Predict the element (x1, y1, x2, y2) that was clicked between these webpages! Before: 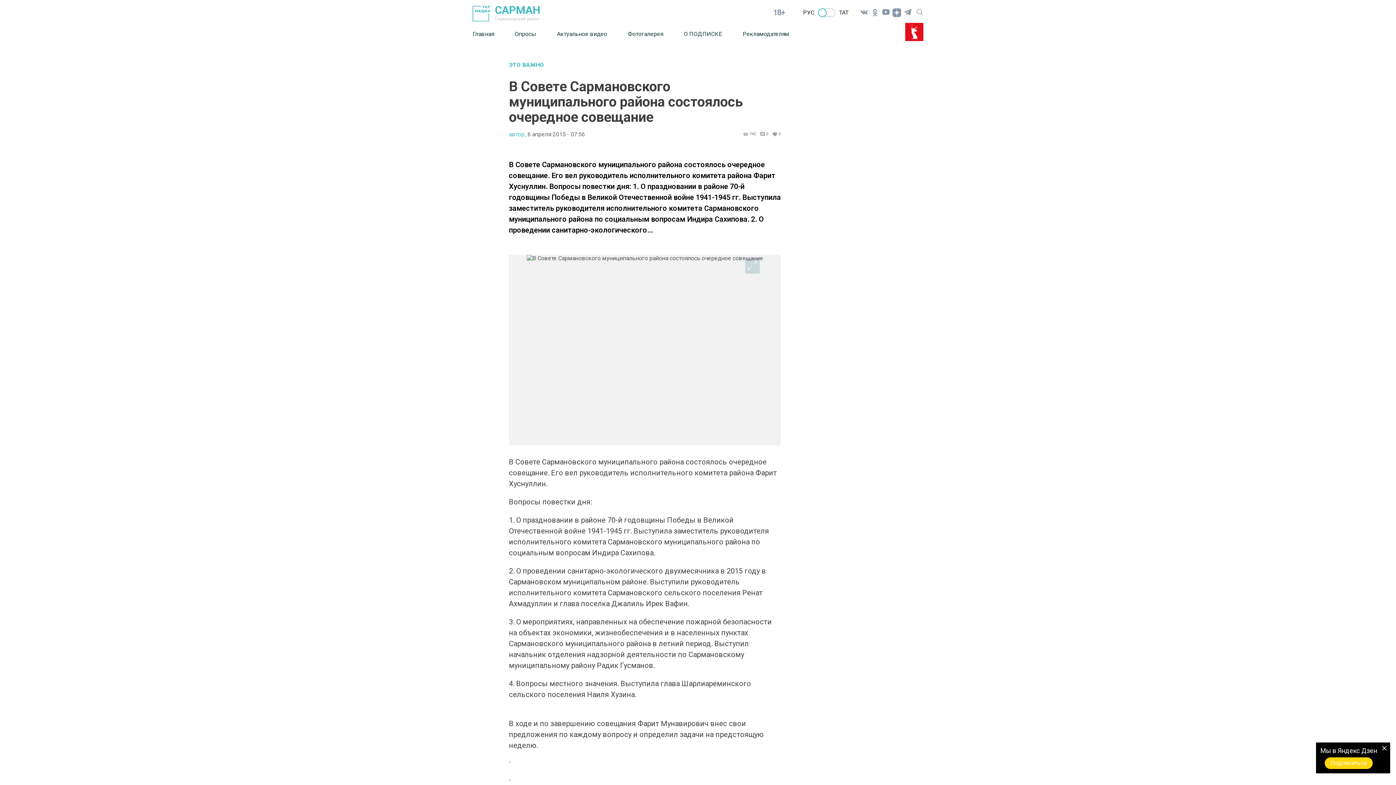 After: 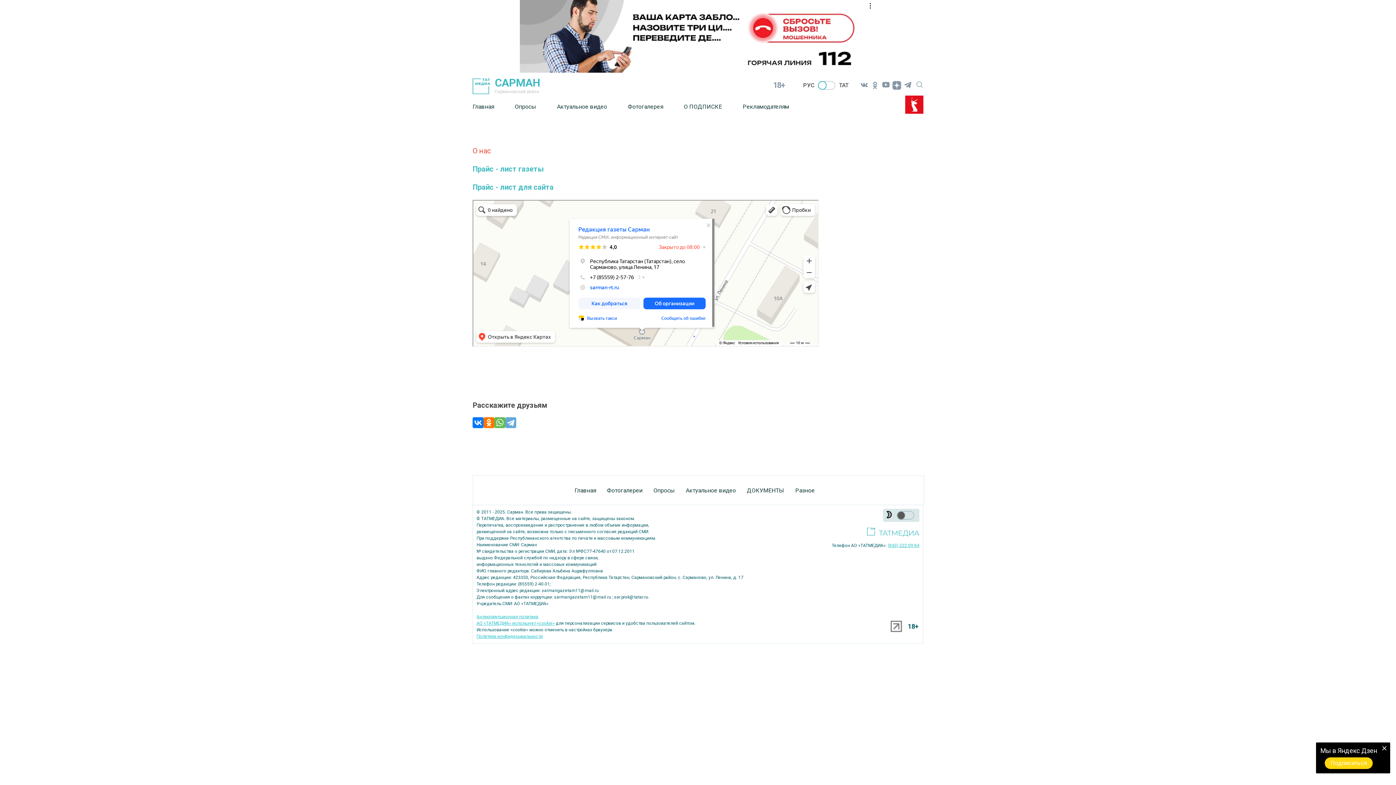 Action: bbox: (742, 25, 789, 42) label: Рекламодателям